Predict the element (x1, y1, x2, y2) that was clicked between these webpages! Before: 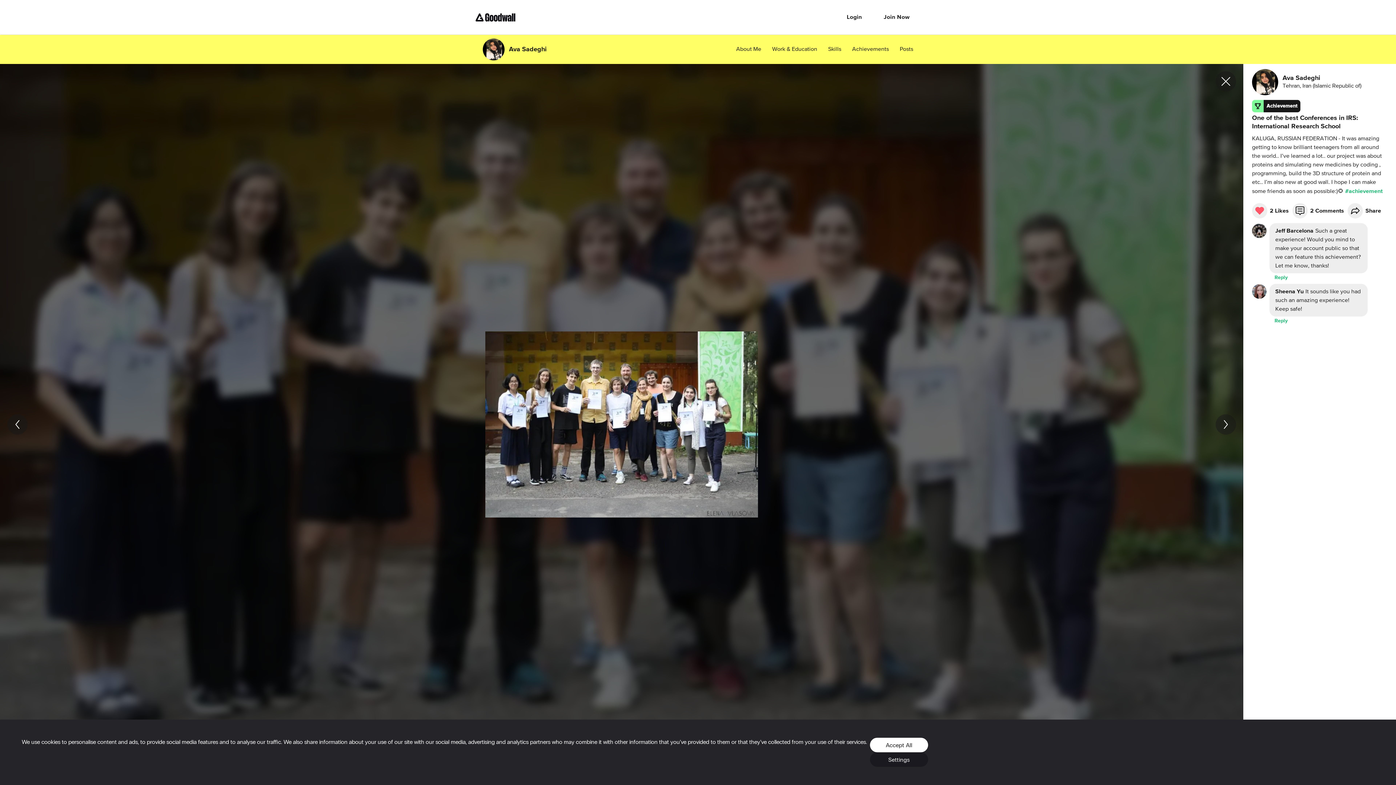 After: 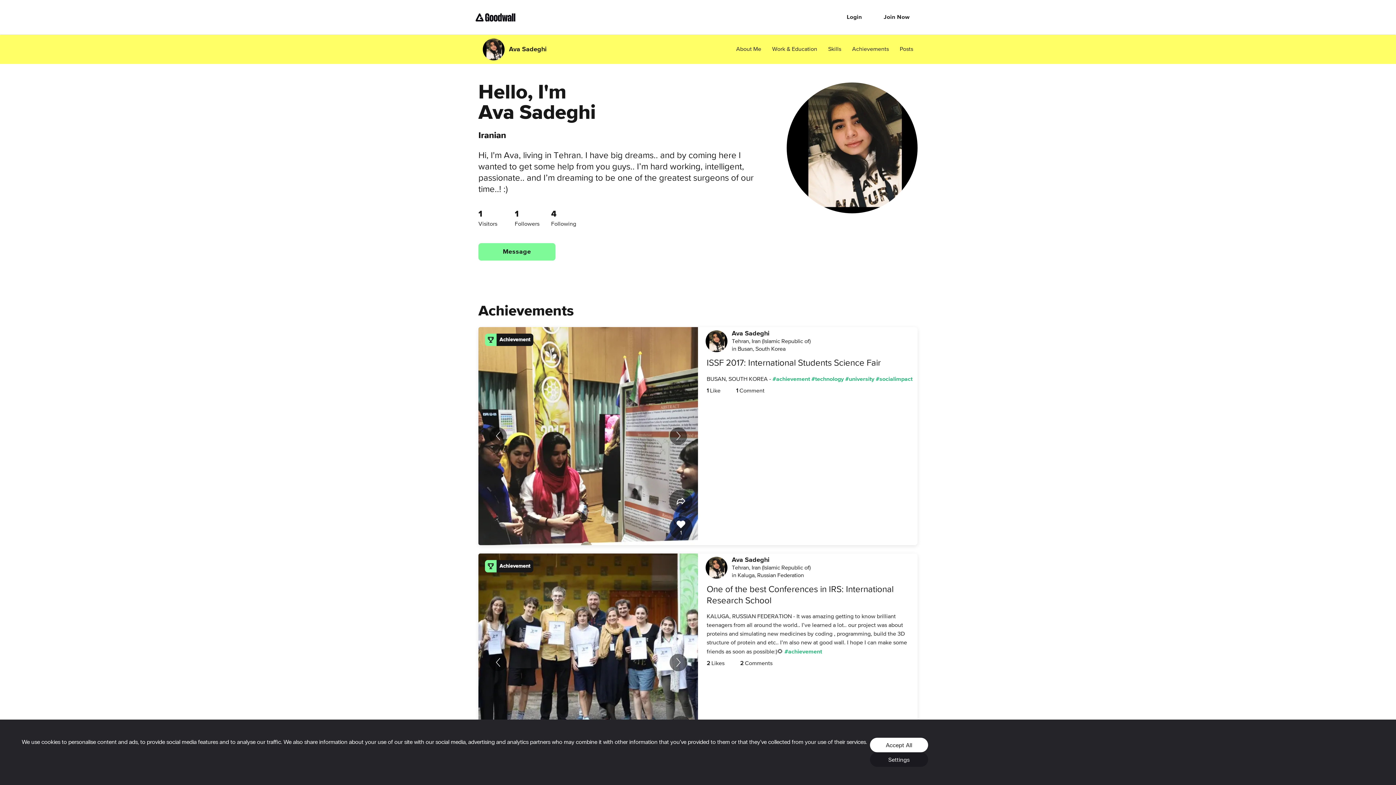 Action: label: Ava Sadeghi bbox: (482, 38, 546, 60)